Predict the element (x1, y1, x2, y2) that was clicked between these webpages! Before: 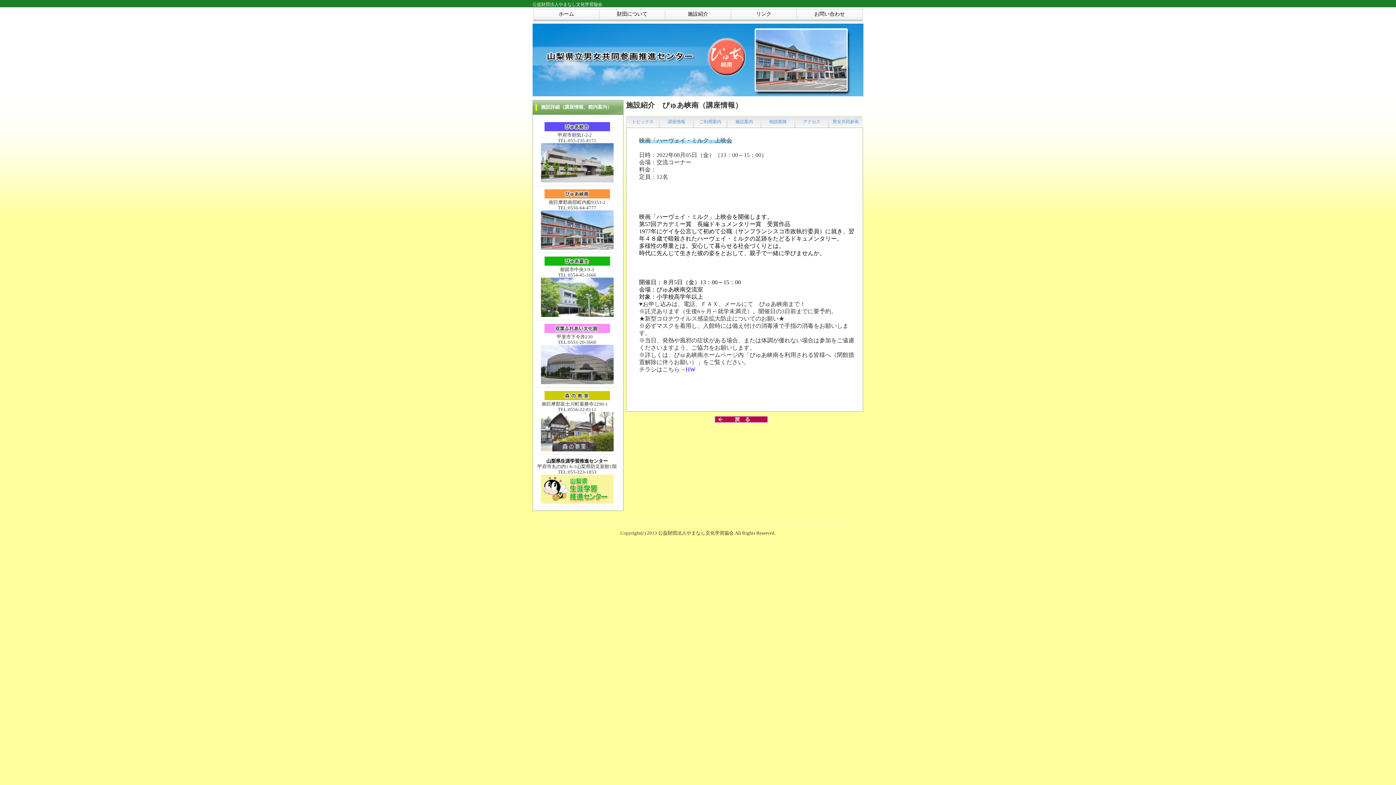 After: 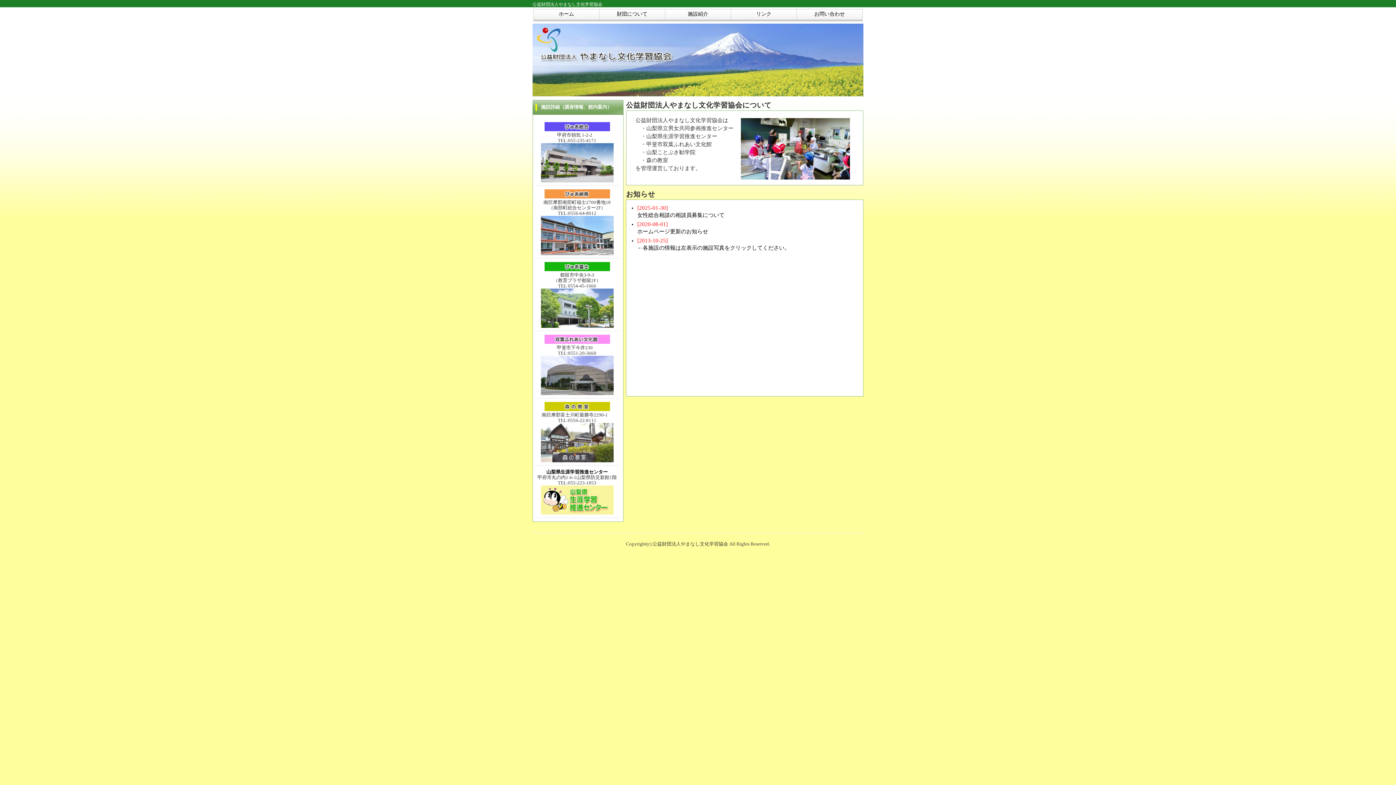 Action: bbox: (533, 9, 599, 20) label: ホーム